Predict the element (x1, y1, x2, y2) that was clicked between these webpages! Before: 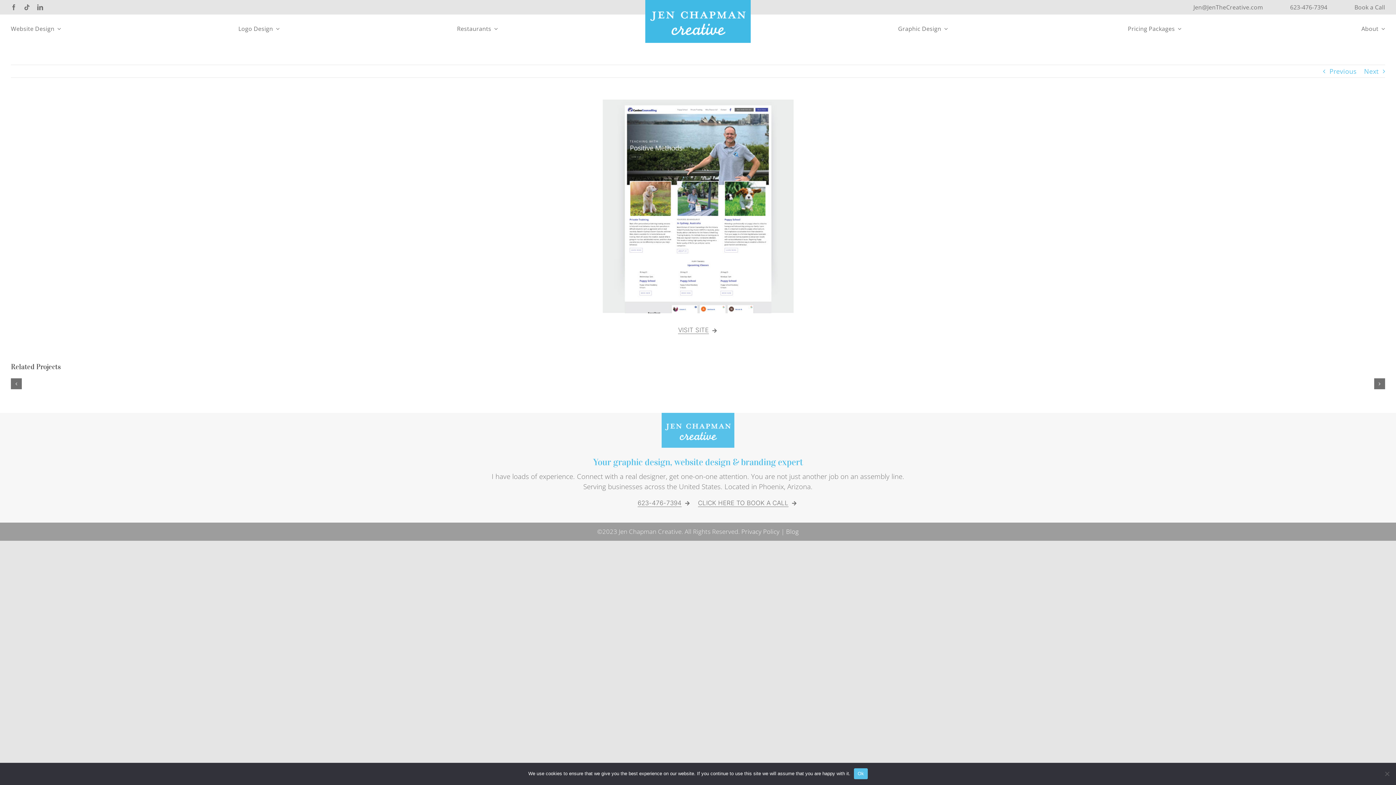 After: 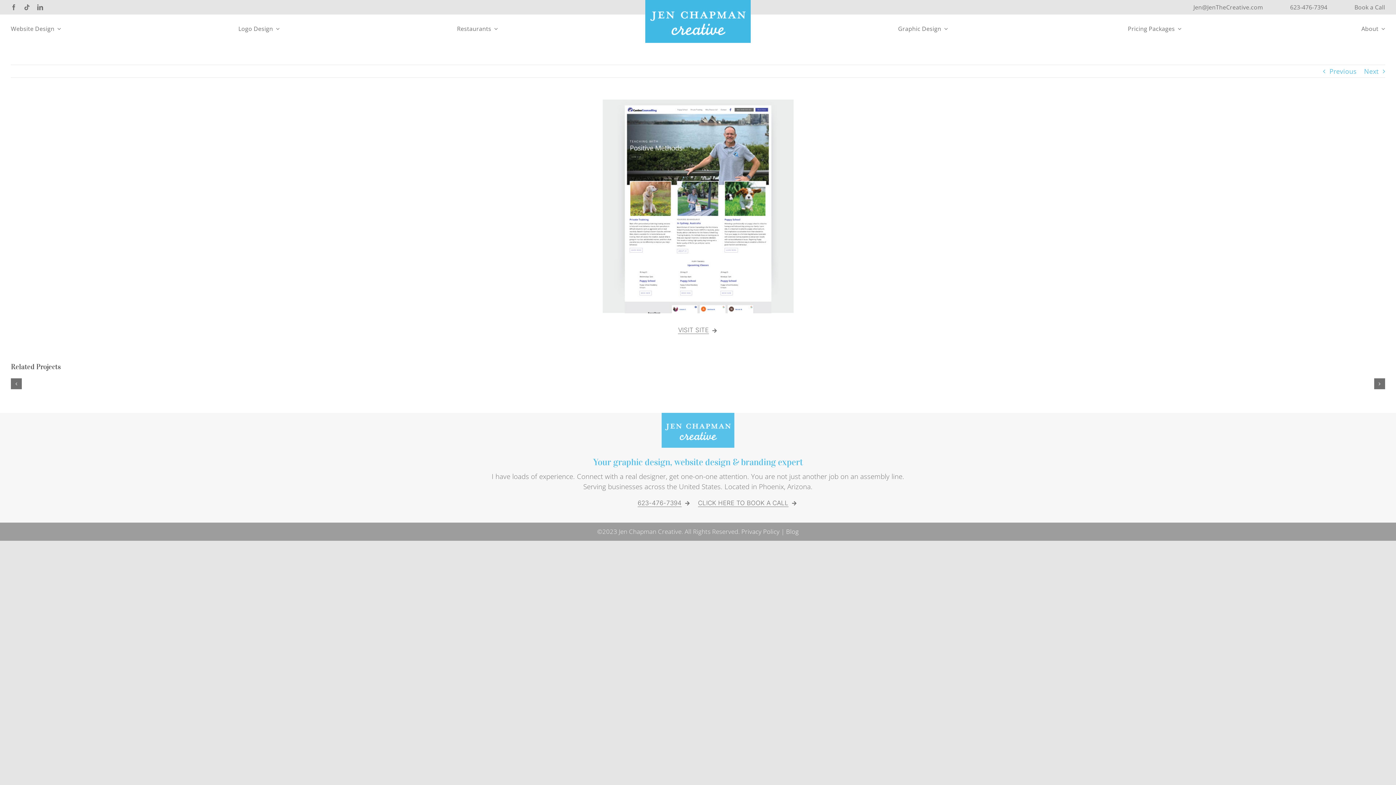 Action: bbox: (854, 768, 867, 779) label: Ok